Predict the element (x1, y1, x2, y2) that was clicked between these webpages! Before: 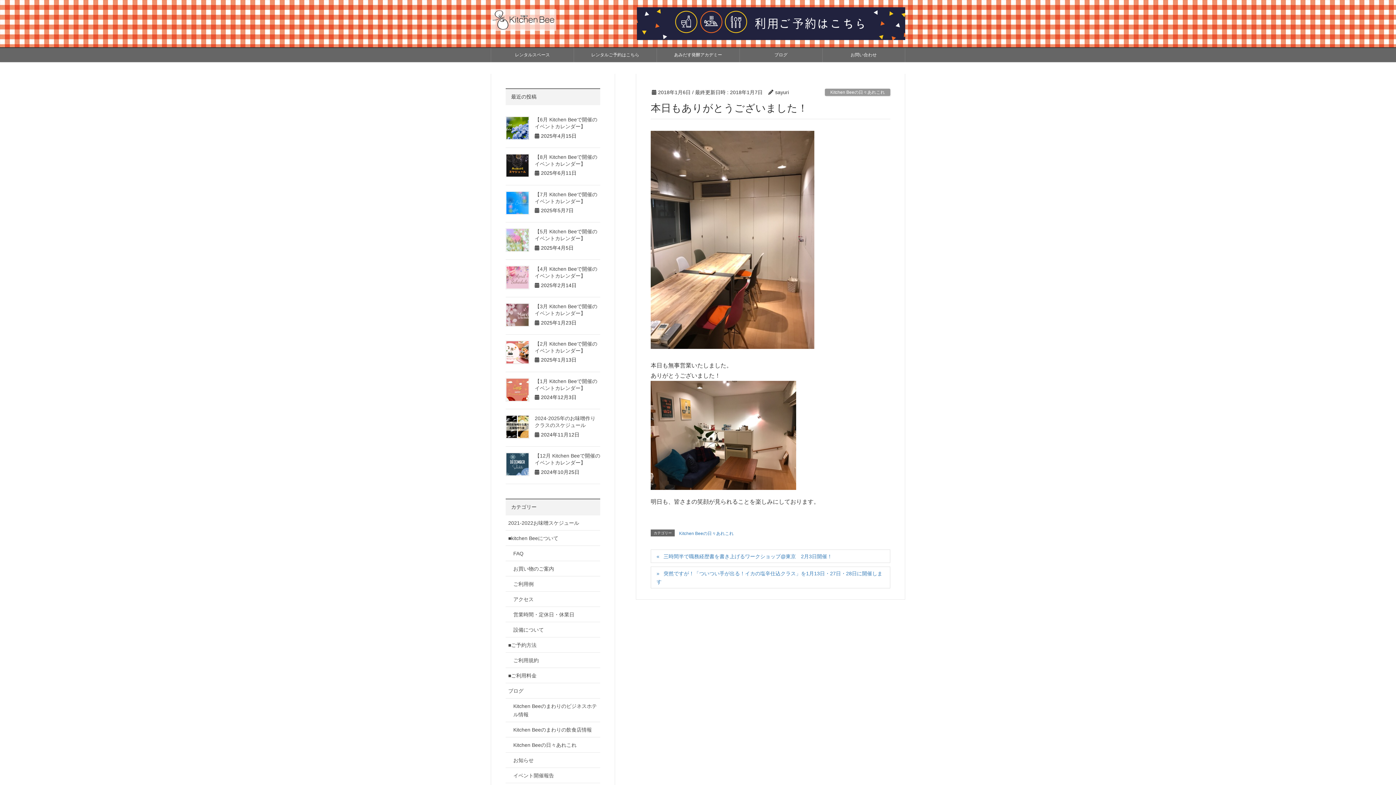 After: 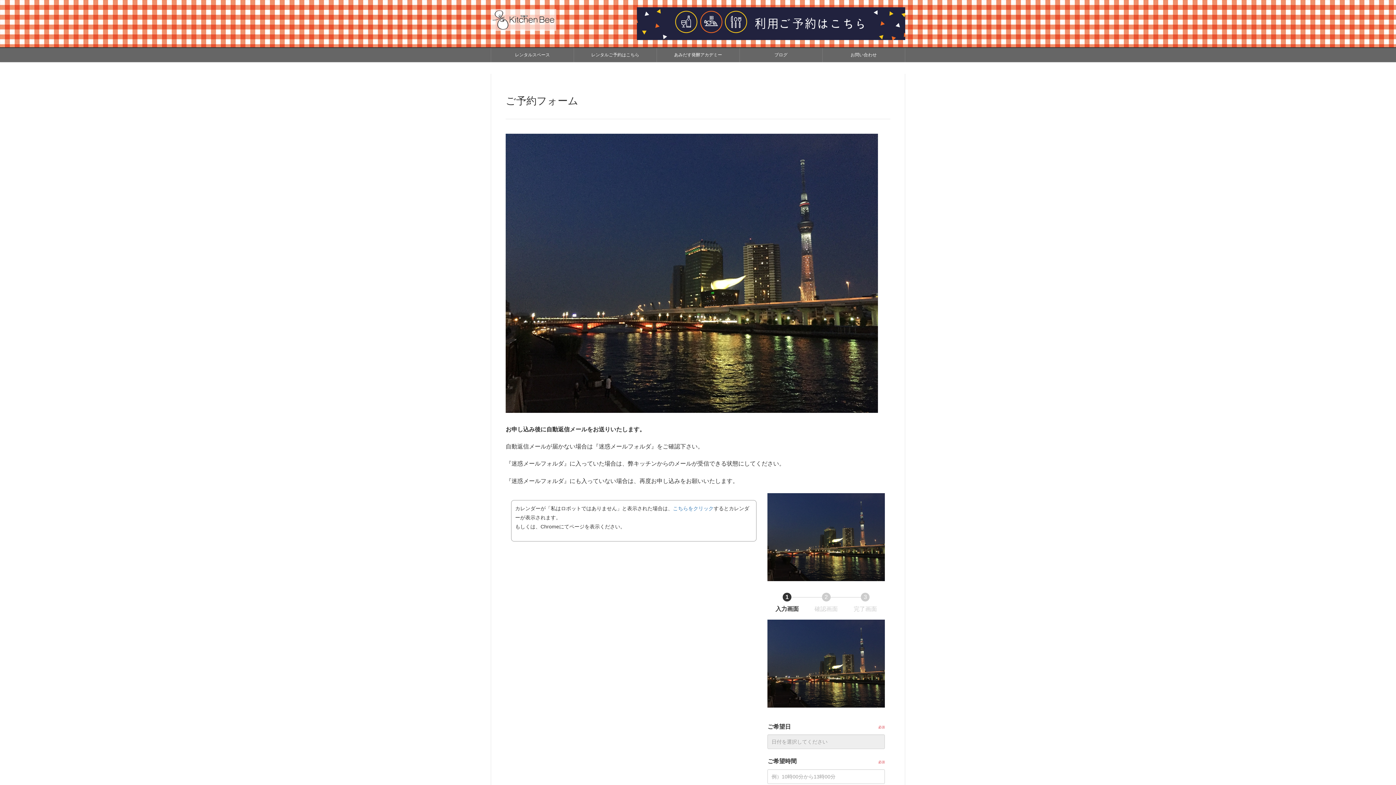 Action: label: レンタルご予約はこちら bbox: (574, 48, 656, 62)